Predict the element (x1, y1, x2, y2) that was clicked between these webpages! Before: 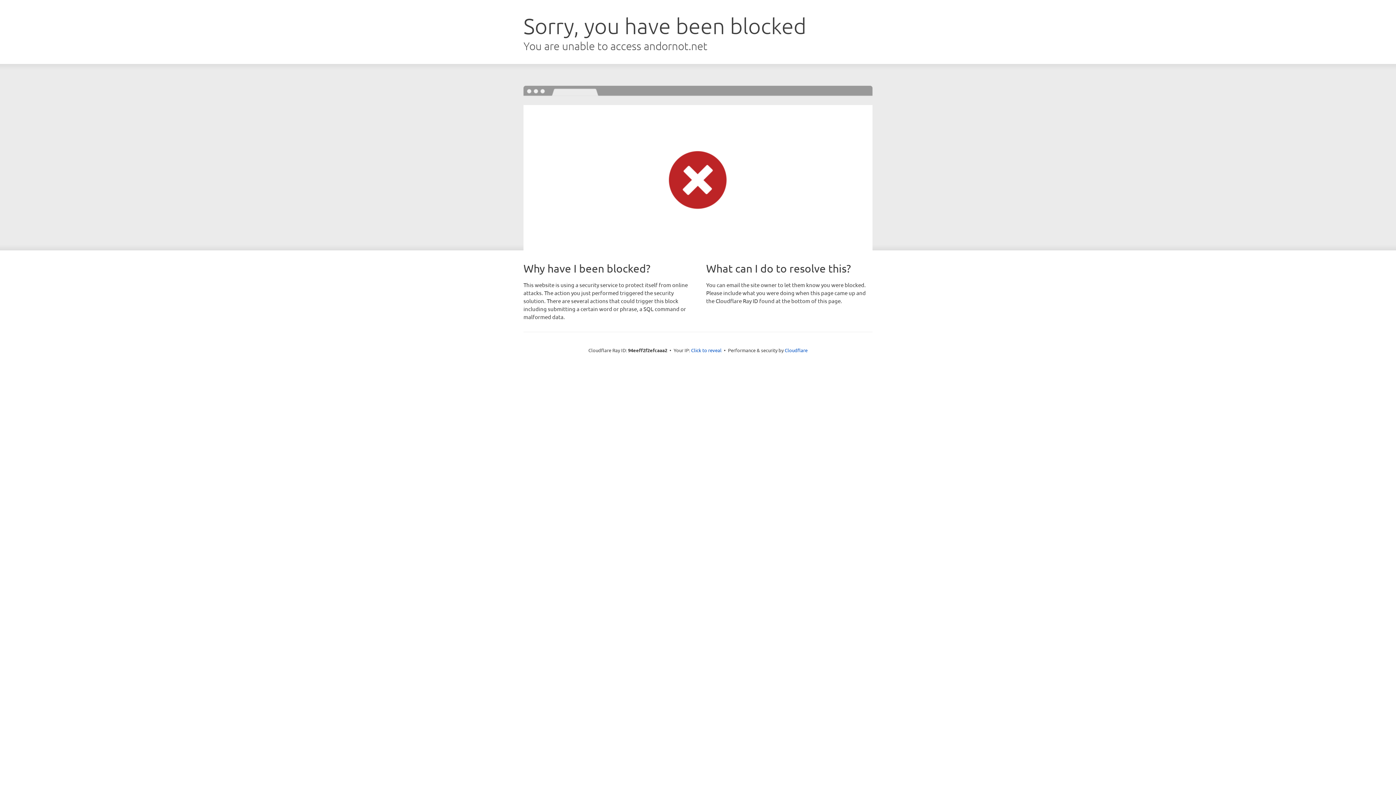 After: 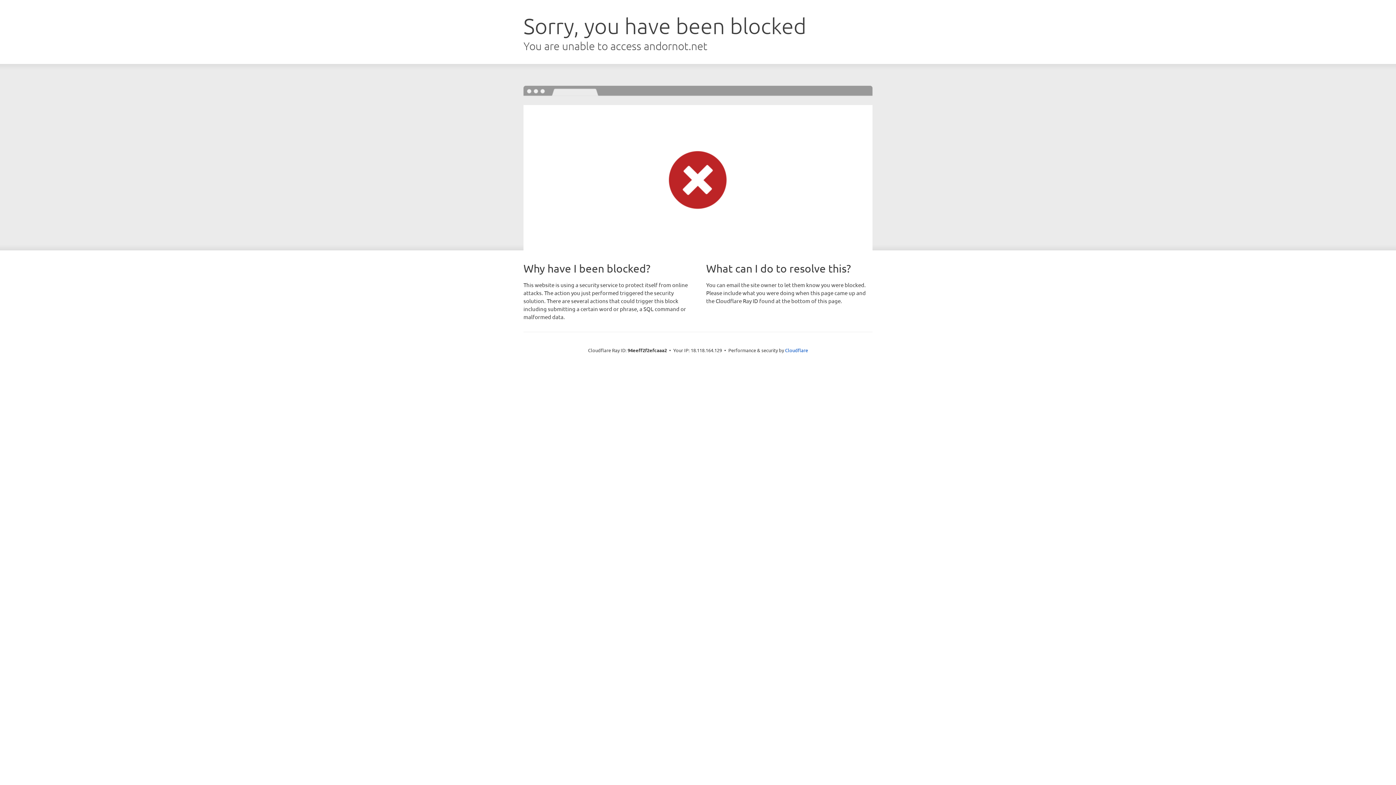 Action: label: Click to reveal bbox: (691, 346, 721, 353)